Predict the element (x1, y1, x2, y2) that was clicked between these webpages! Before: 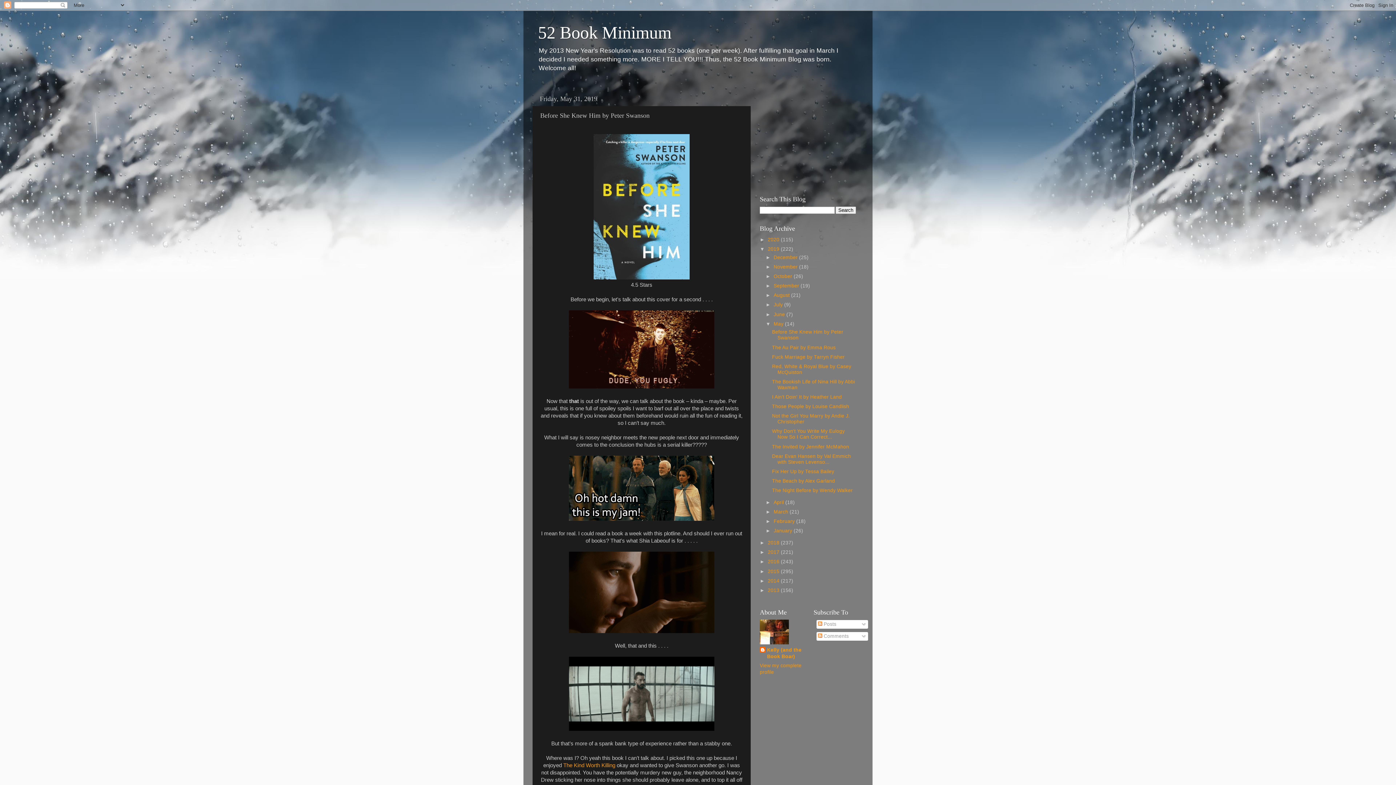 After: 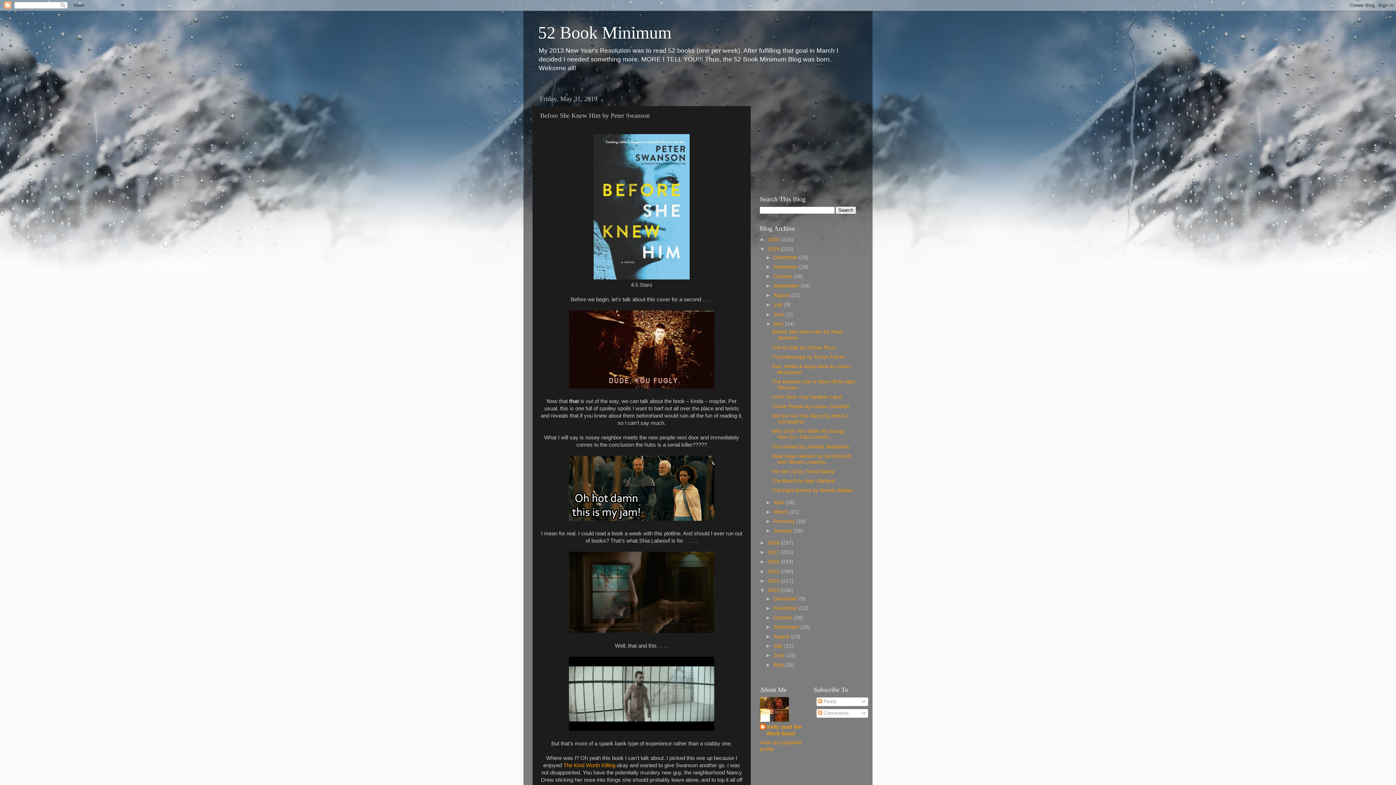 Action: label: ►   bbox: (760, 587, 768, 593)